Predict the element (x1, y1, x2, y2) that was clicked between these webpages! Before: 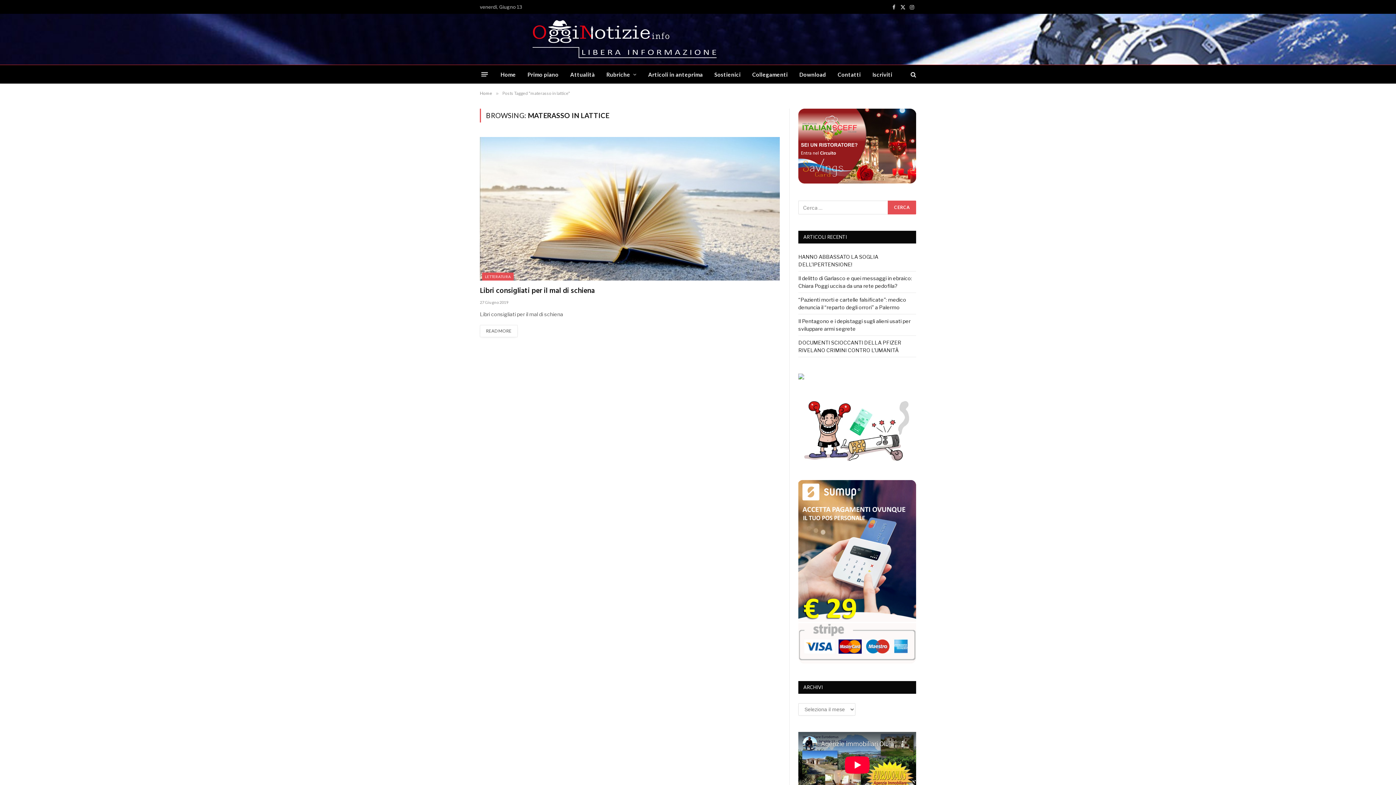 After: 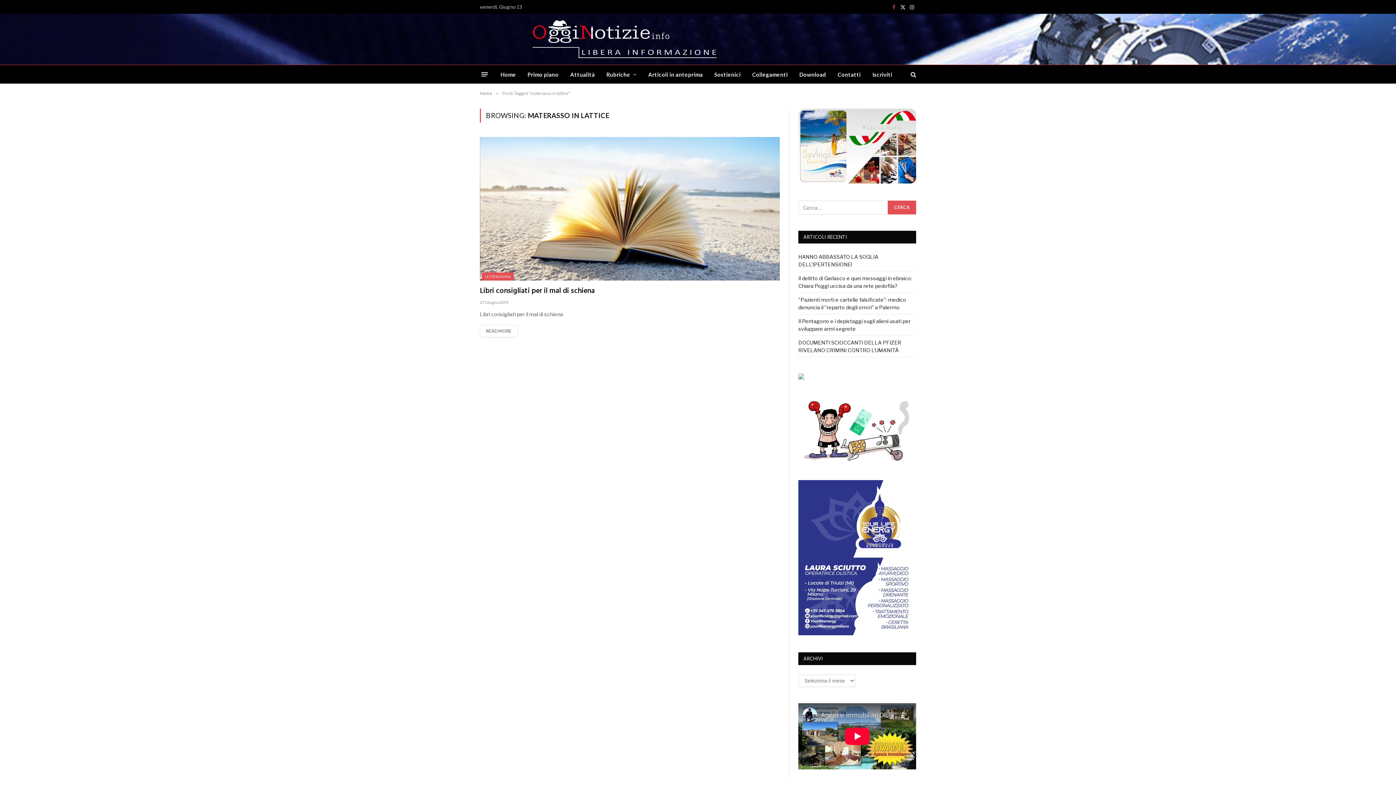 Action: bbox: (890, 0, 898, 13) label: Facebook